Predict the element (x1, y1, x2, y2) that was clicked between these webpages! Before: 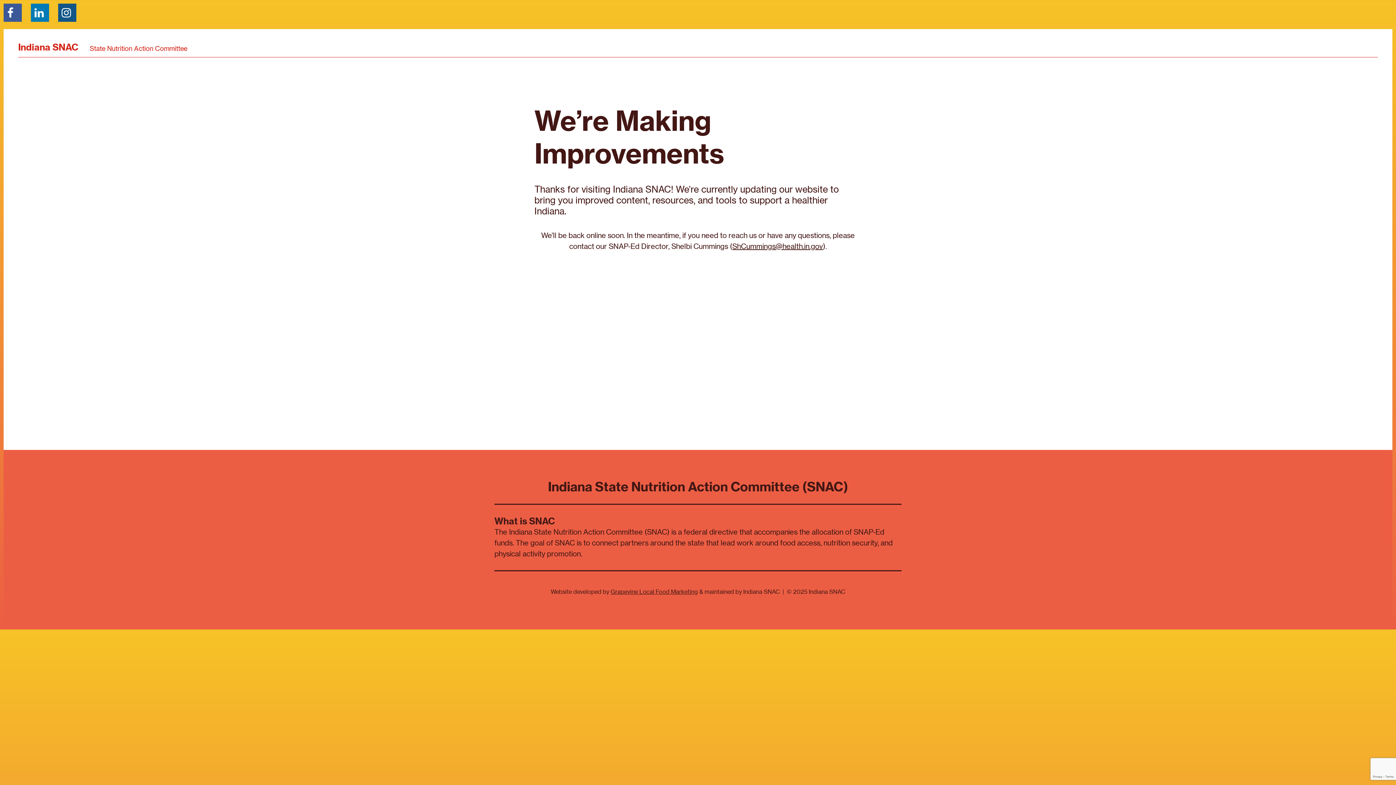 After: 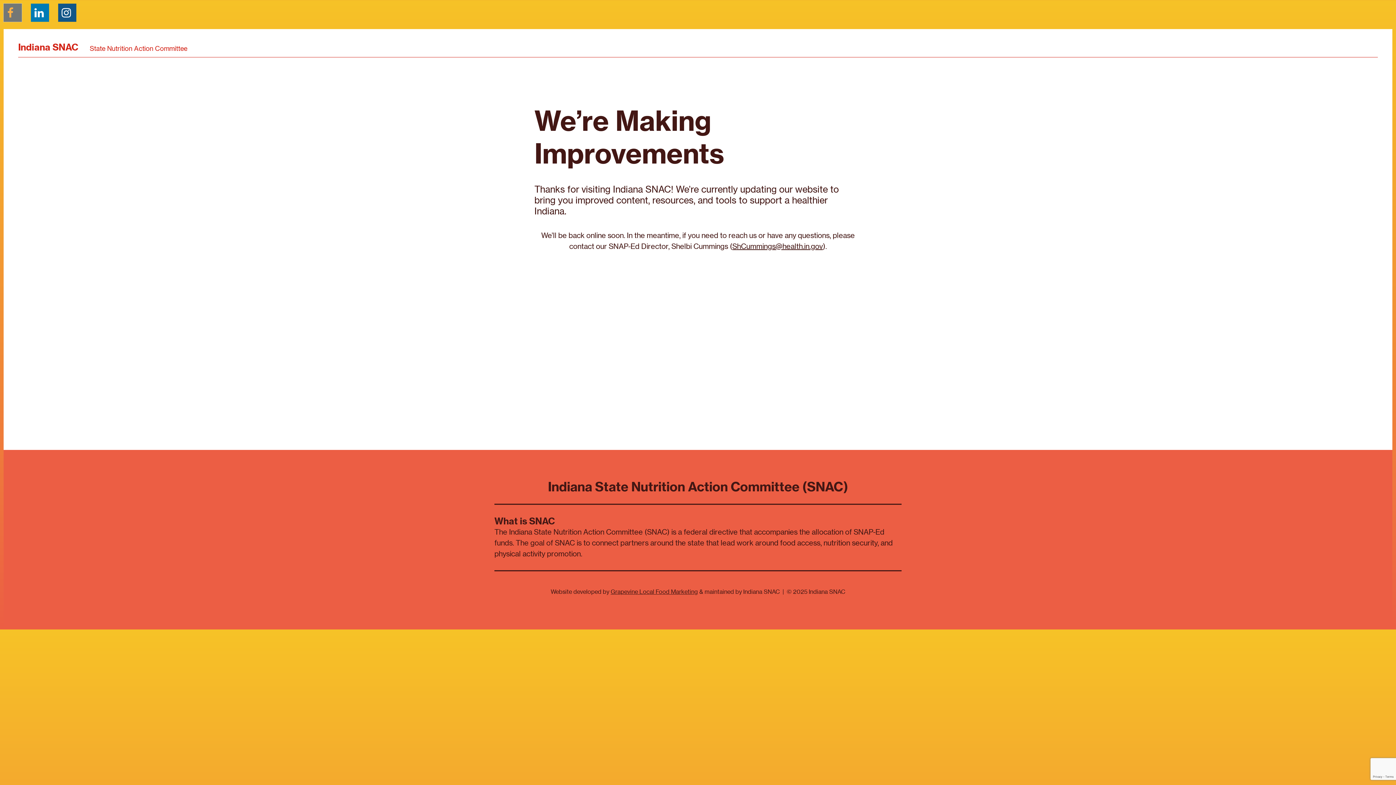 Action: bbox: (3, 3, 21, 21)